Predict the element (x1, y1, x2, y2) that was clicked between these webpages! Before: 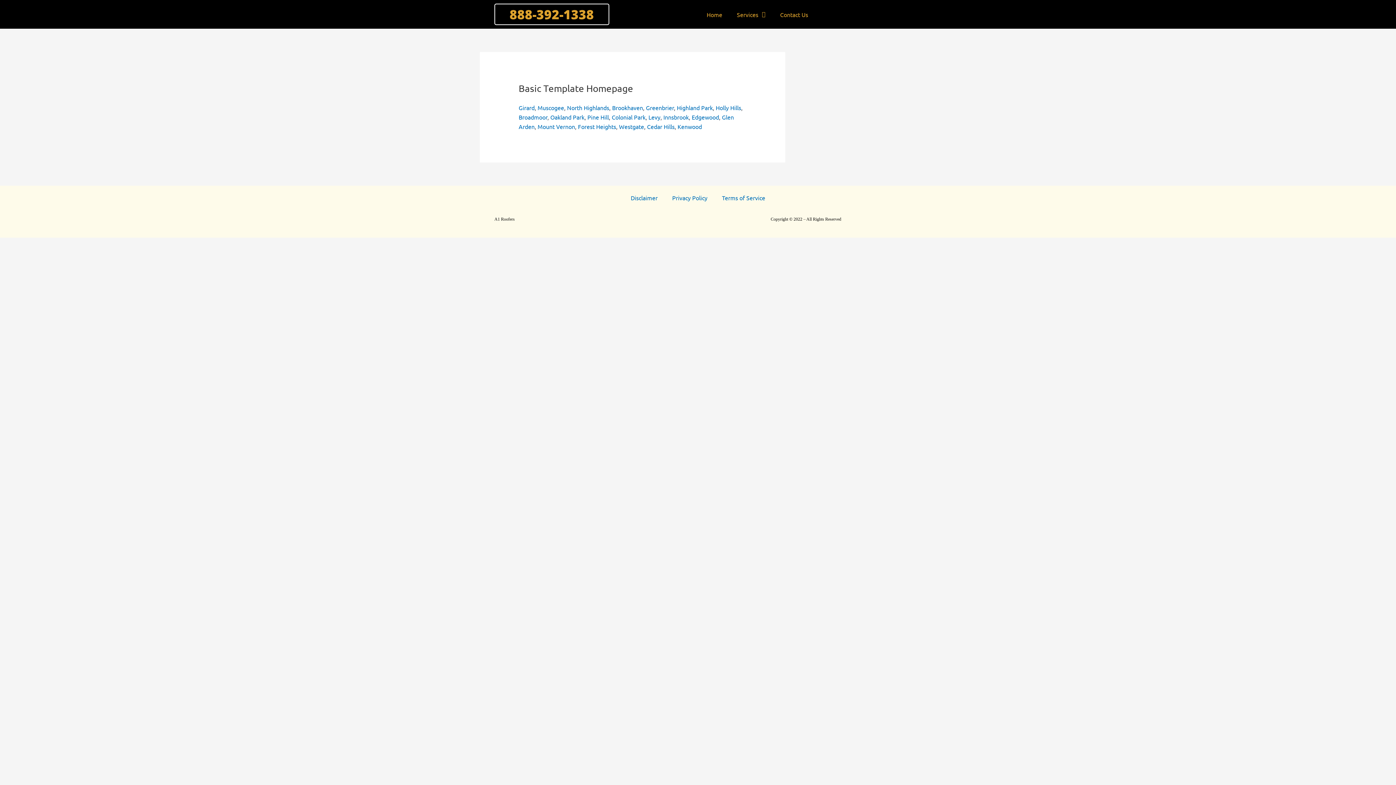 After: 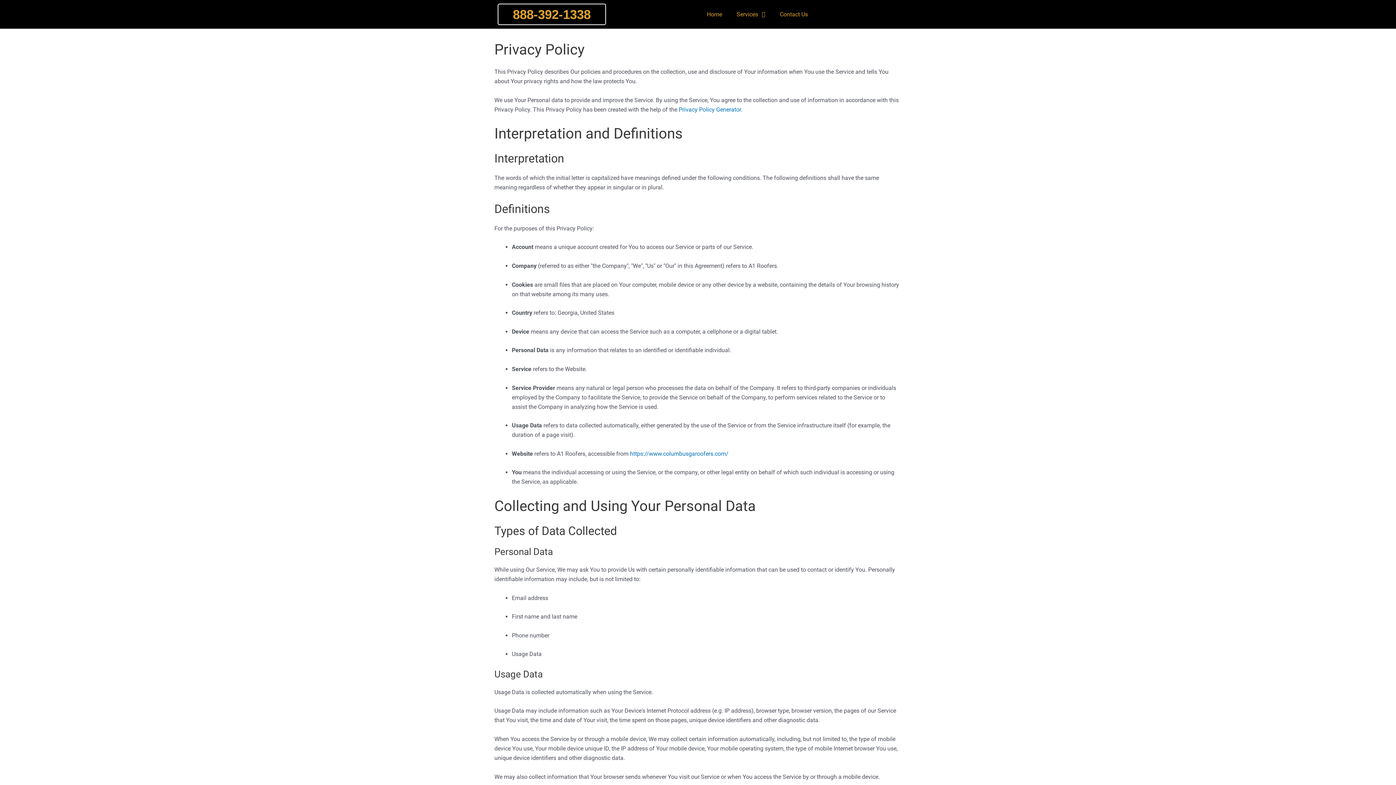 Action: label: Privacy Policy bbox: (665, 189, 714, 206)